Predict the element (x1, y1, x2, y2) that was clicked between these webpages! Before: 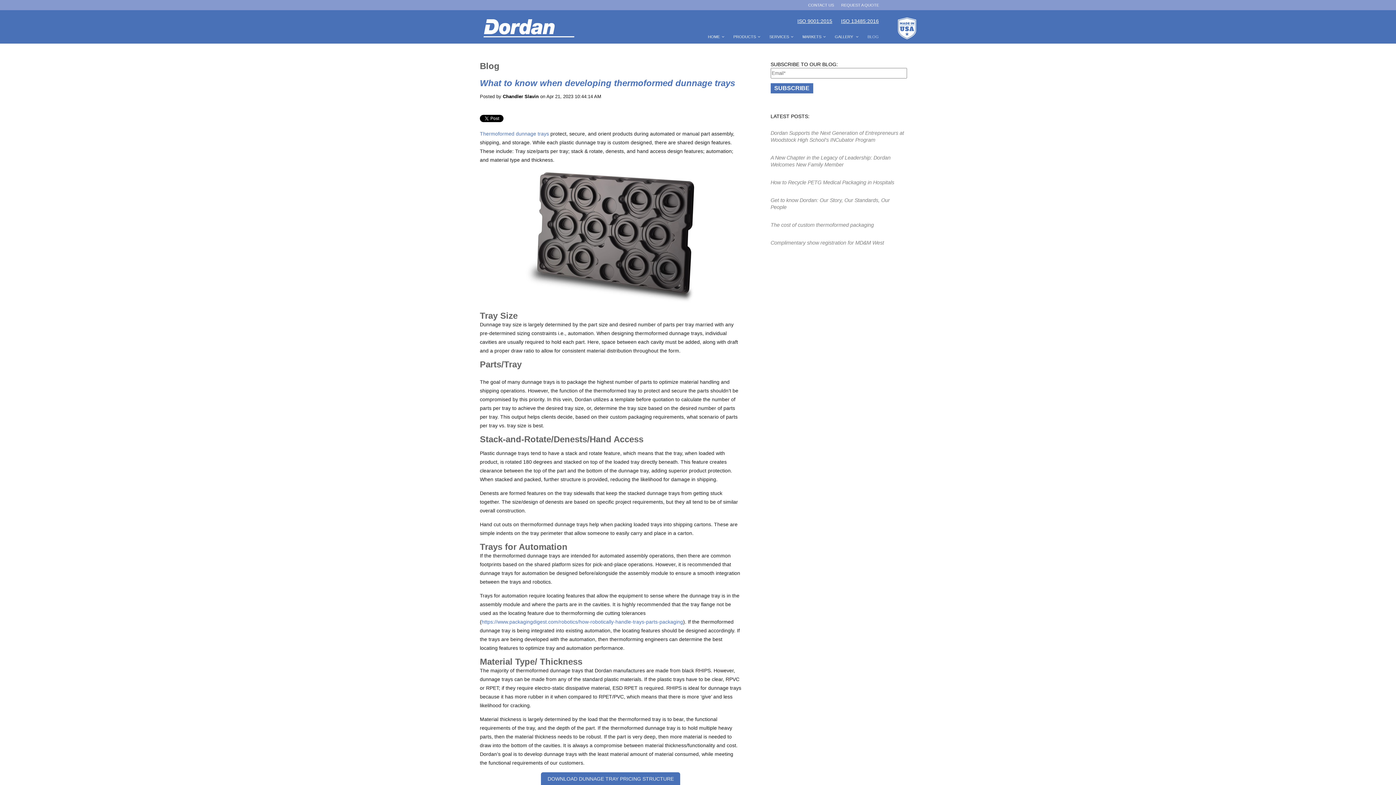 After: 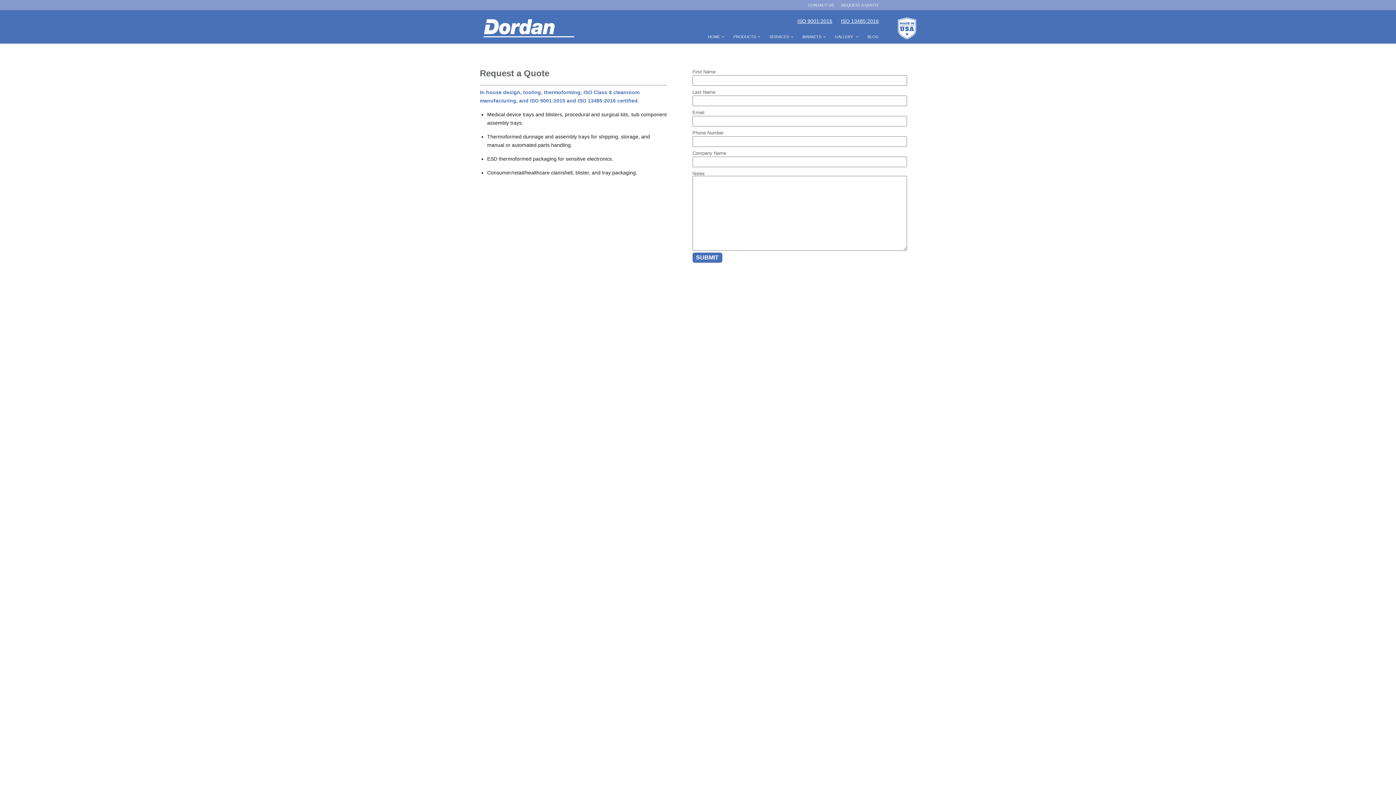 Action: bbox: (841, 2, 879, 7) label: REQUEST A QUOTE